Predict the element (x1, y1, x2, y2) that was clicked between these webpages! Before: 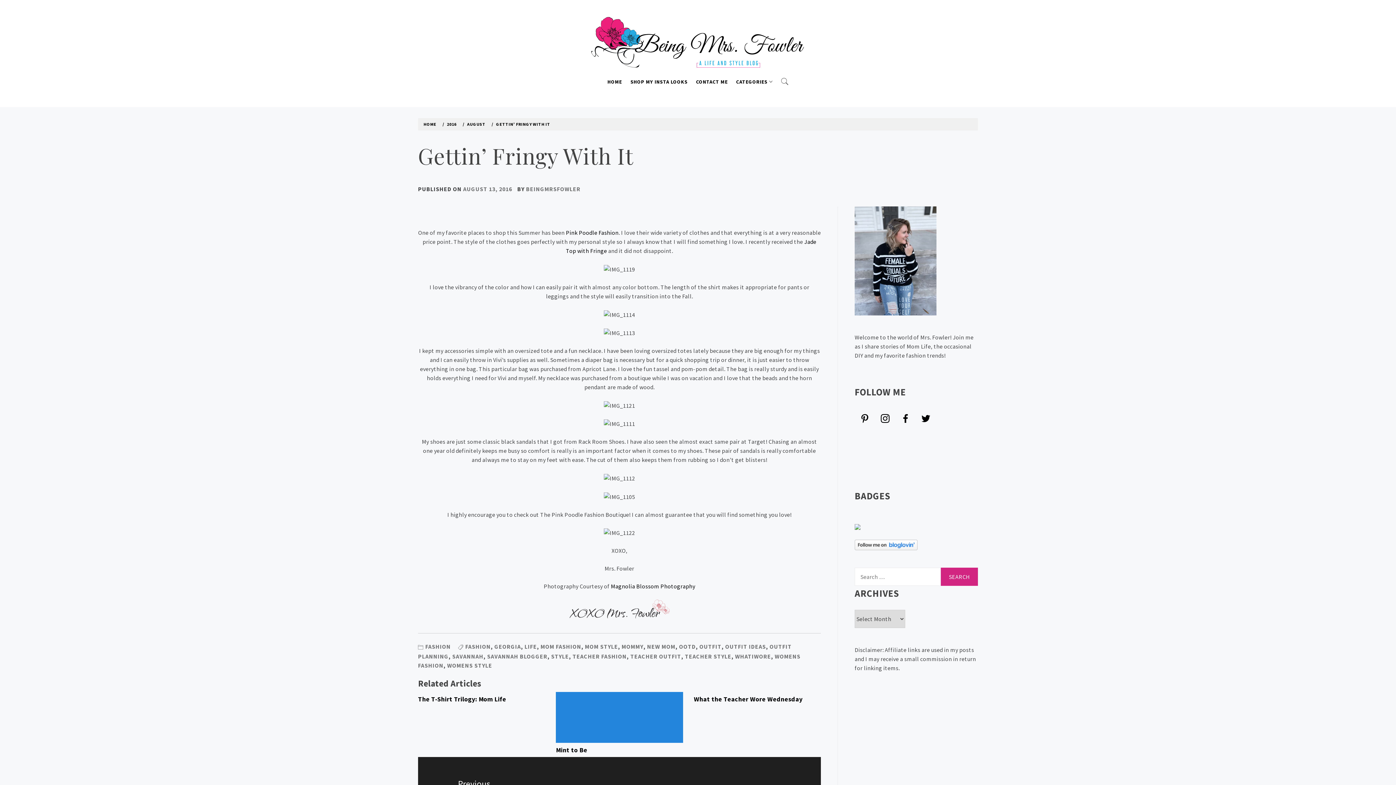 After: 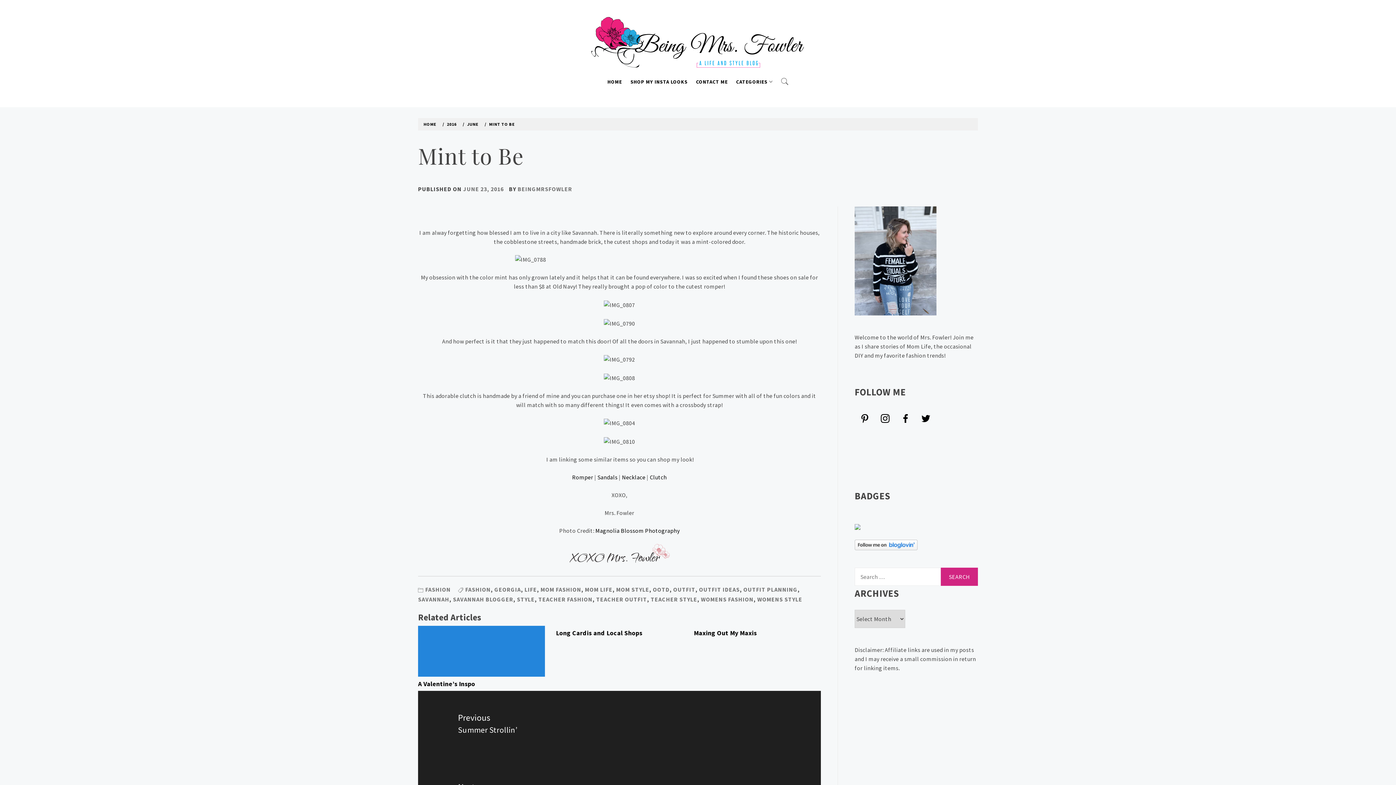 Action: bbox: (556, 692, 683, 743)